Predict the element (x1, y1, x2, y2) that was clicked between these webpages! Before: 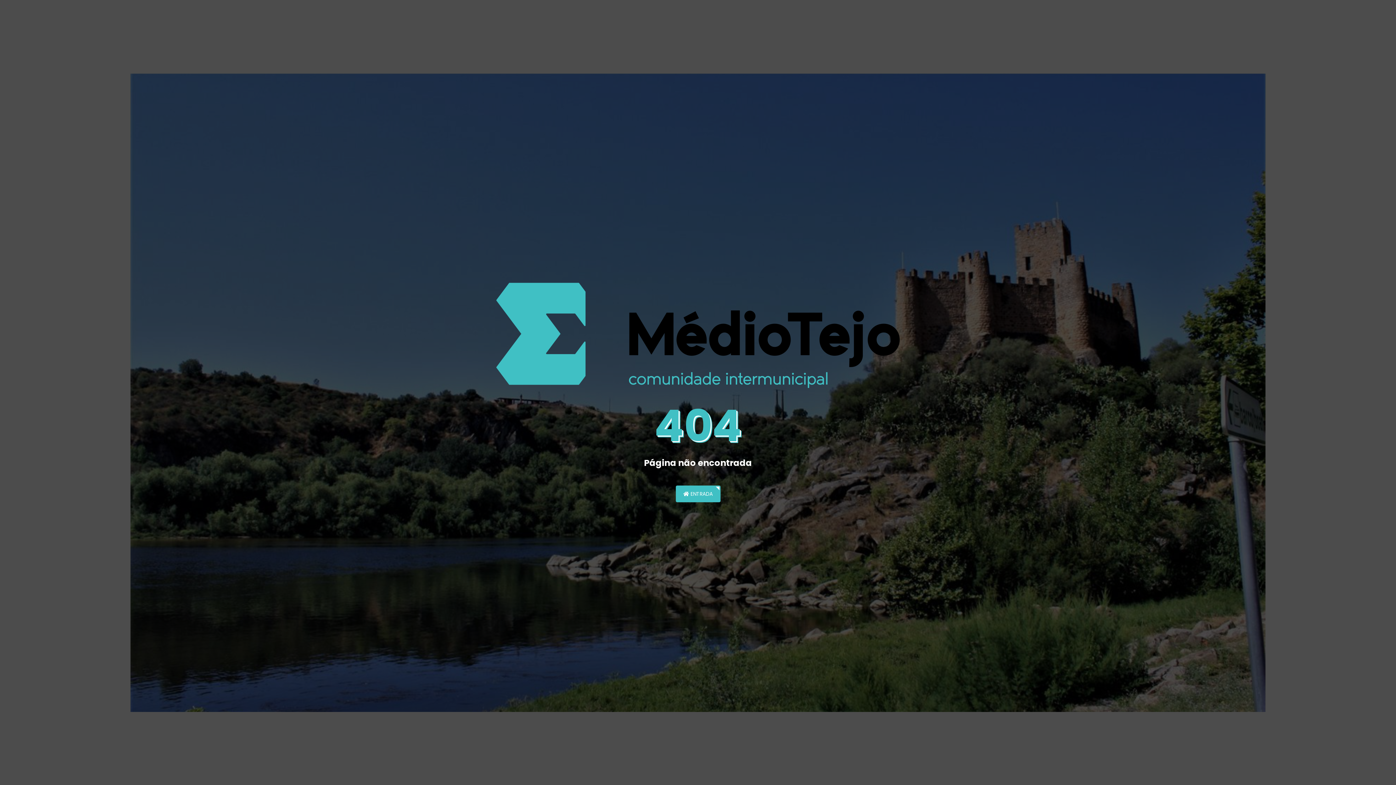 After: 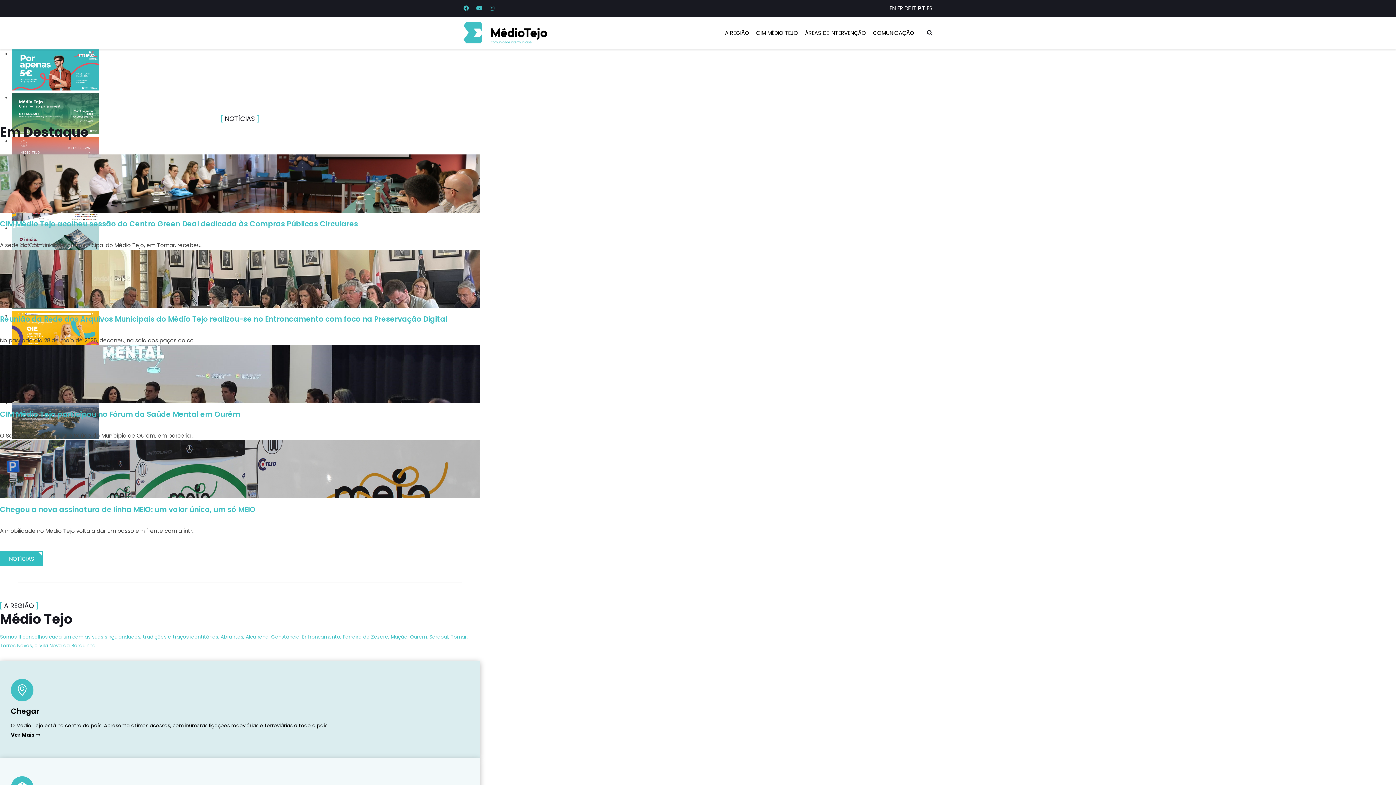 Action: bbox: (675, 485, 720, 502) label:  ENTRADA